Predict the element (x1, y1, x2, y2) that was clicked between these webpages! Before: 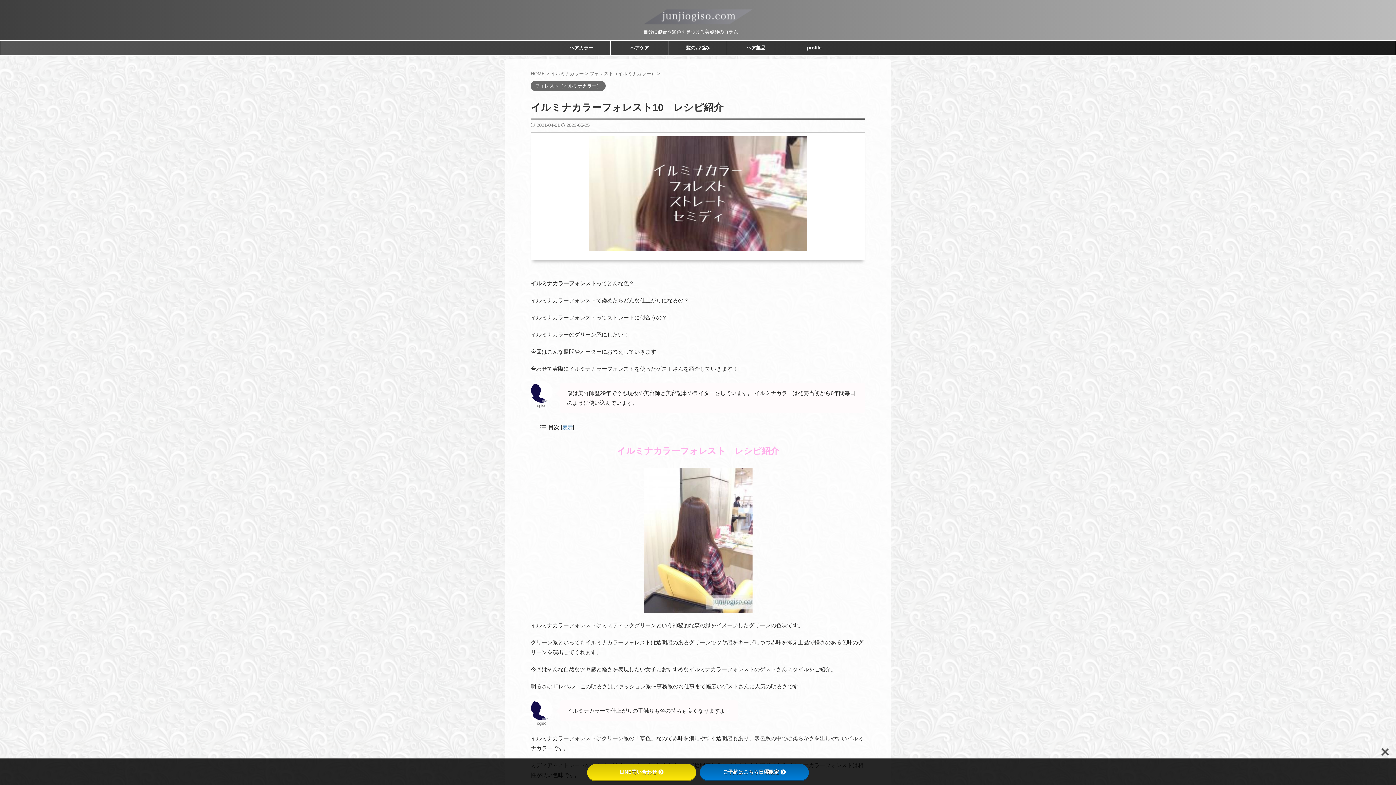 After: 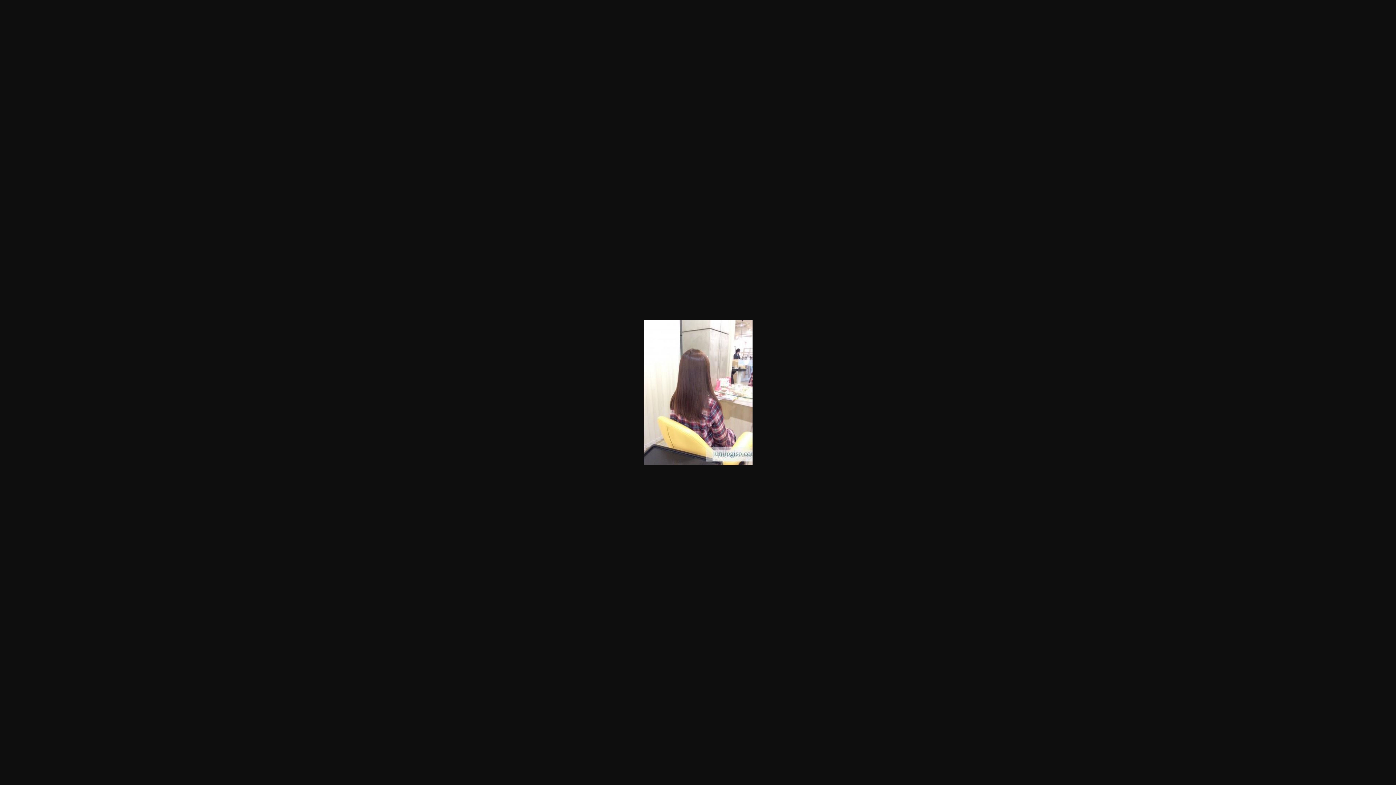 Action: bbox: (643, 467, 752, 613)